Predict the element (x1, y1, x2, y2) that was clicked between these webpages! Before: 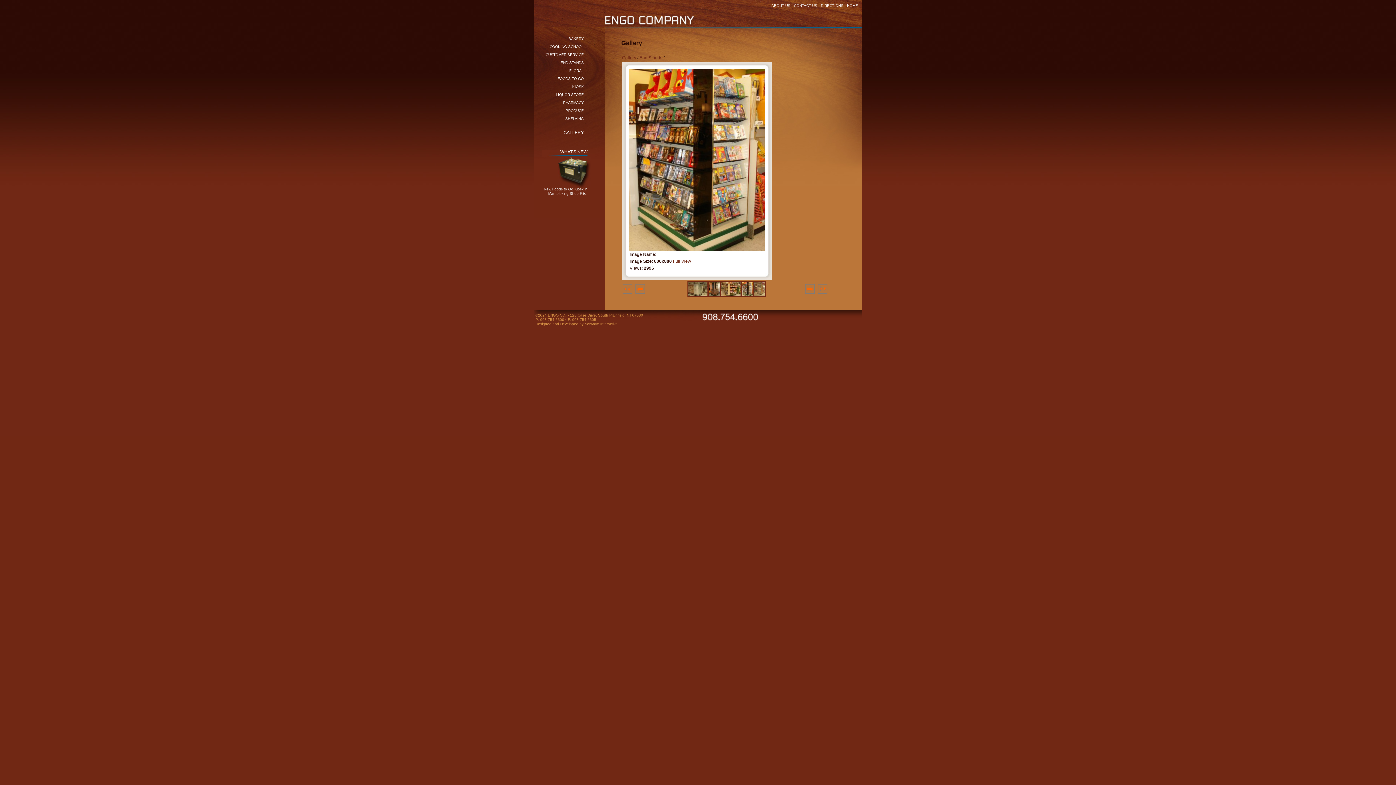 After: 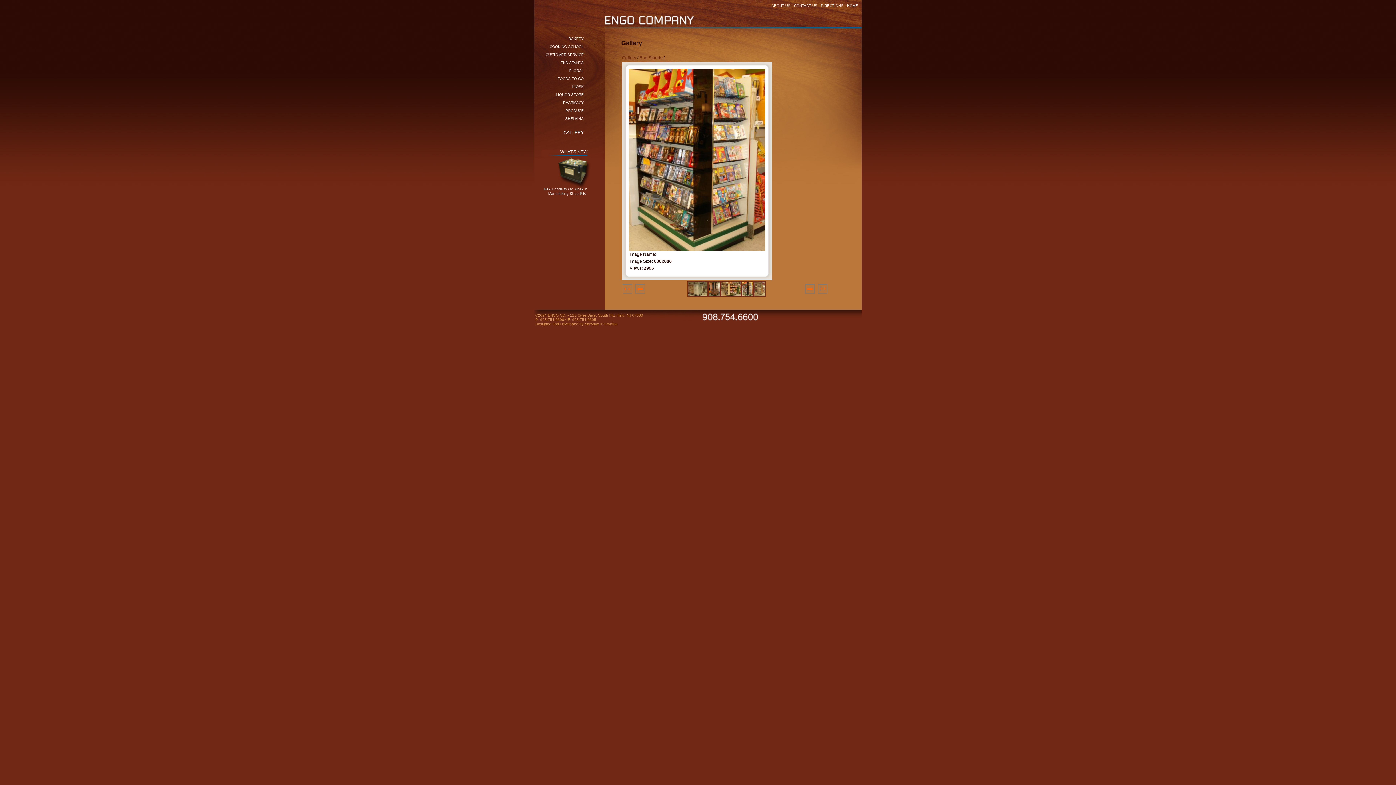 Action: label: Full View bbox: (673, 258, 691, 264)